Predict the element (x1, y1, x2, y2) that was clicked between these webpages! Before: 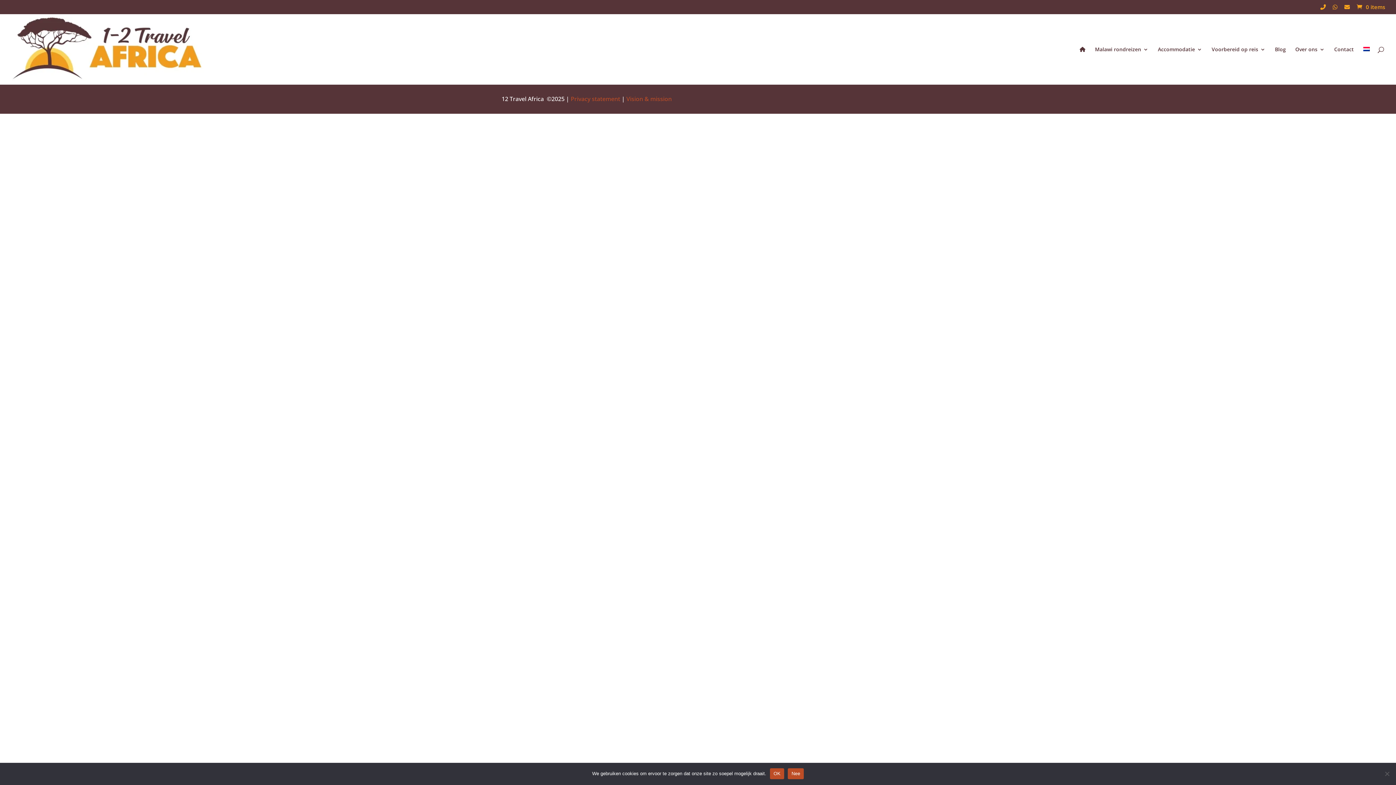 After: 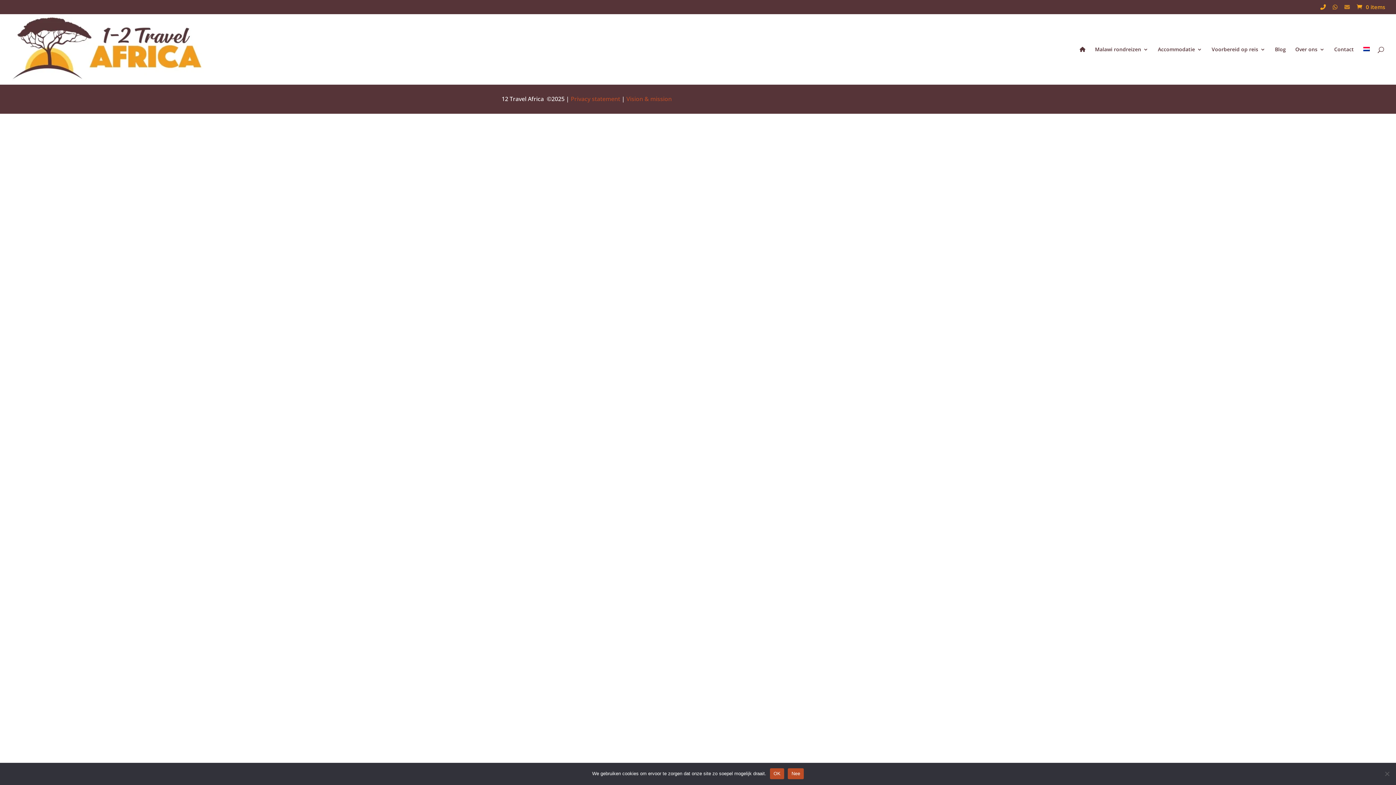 Action: bbox: (1344, 4, 1350, 14)